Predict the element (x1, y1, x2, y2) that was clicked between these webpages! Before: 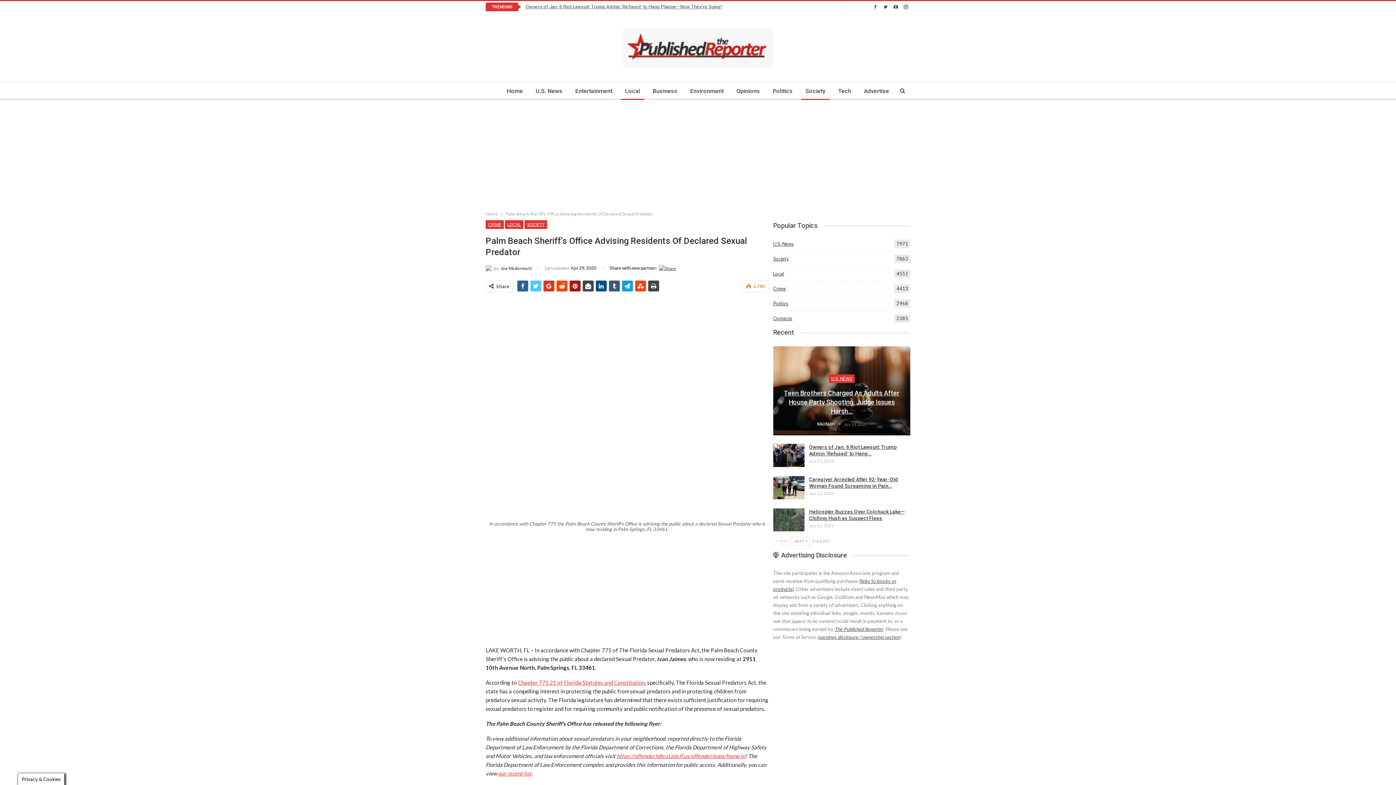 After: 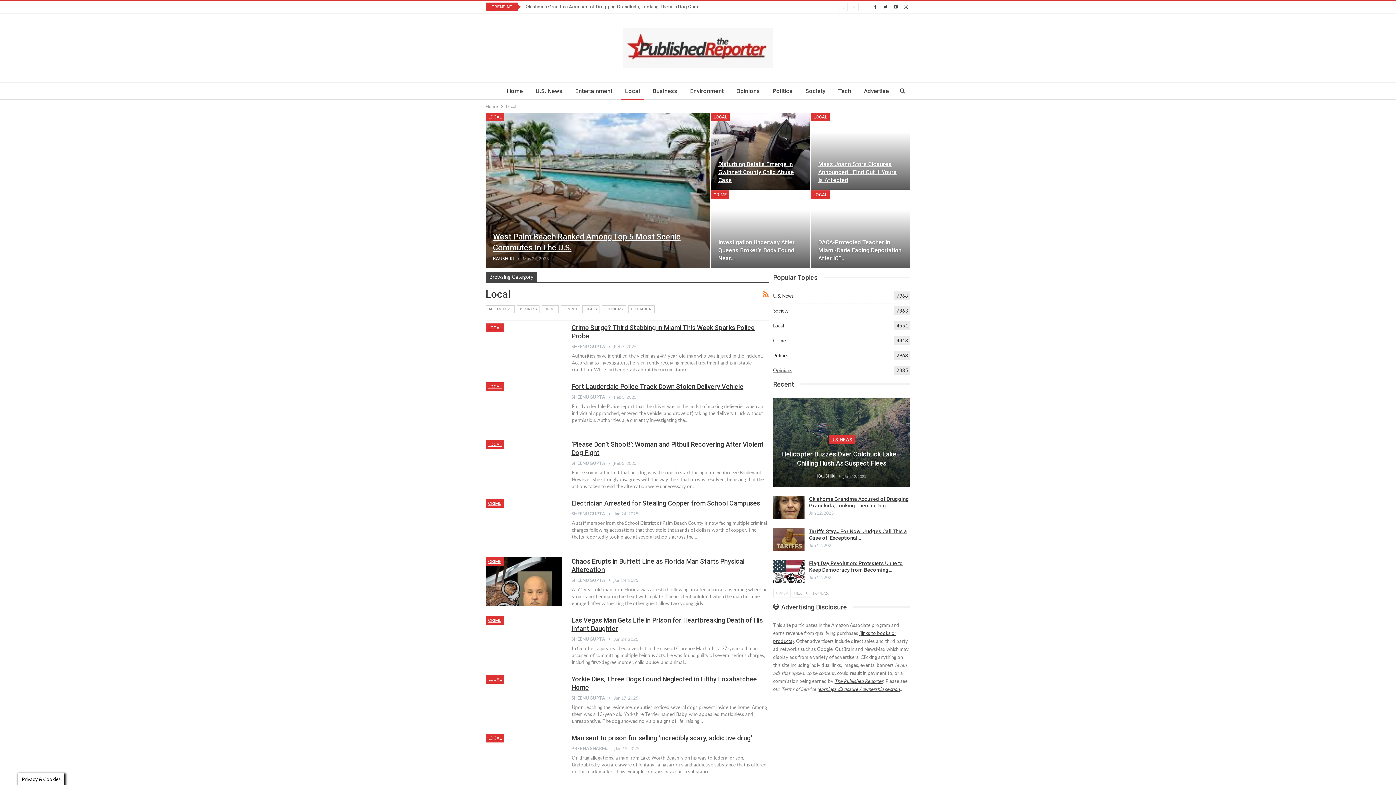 Action: label: LOCAL bbox: (505, 220, 523, 229)